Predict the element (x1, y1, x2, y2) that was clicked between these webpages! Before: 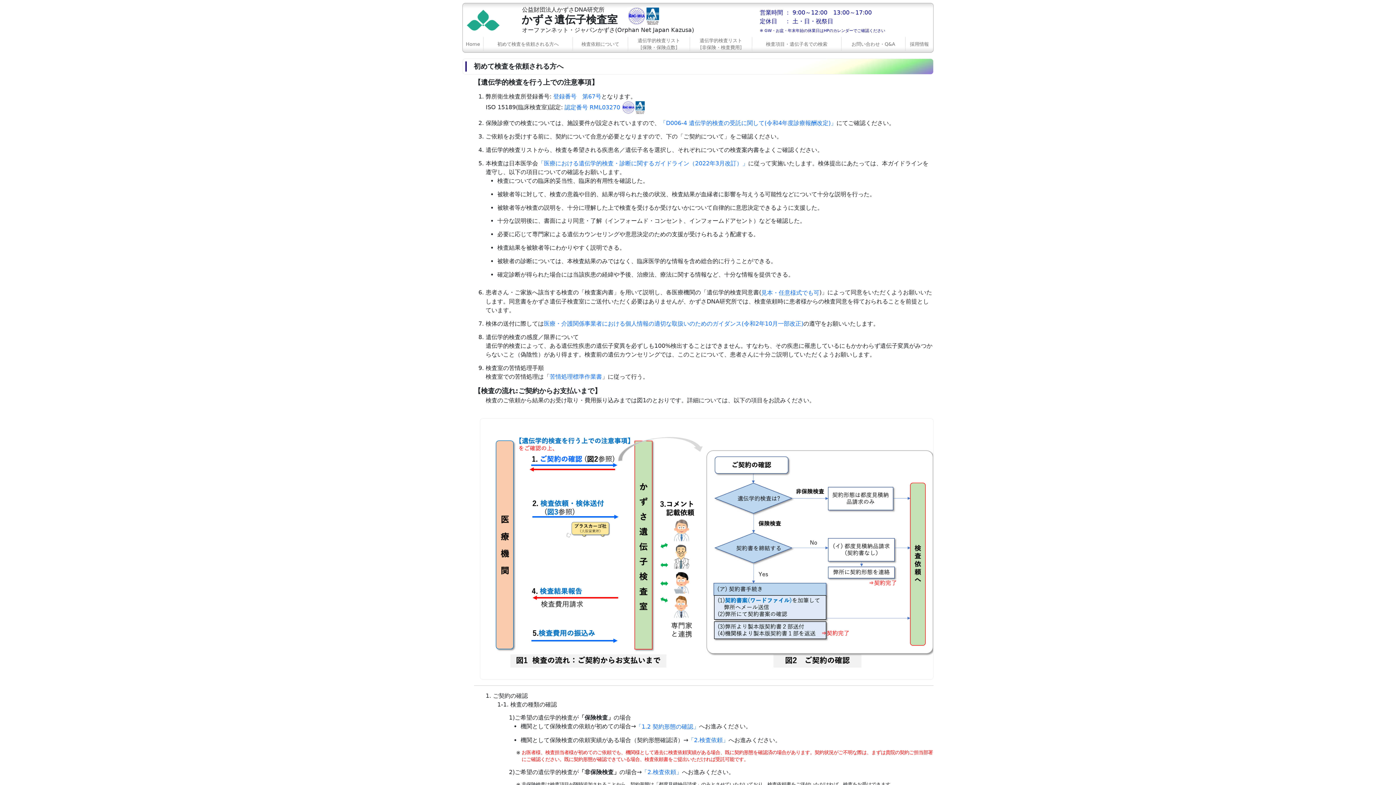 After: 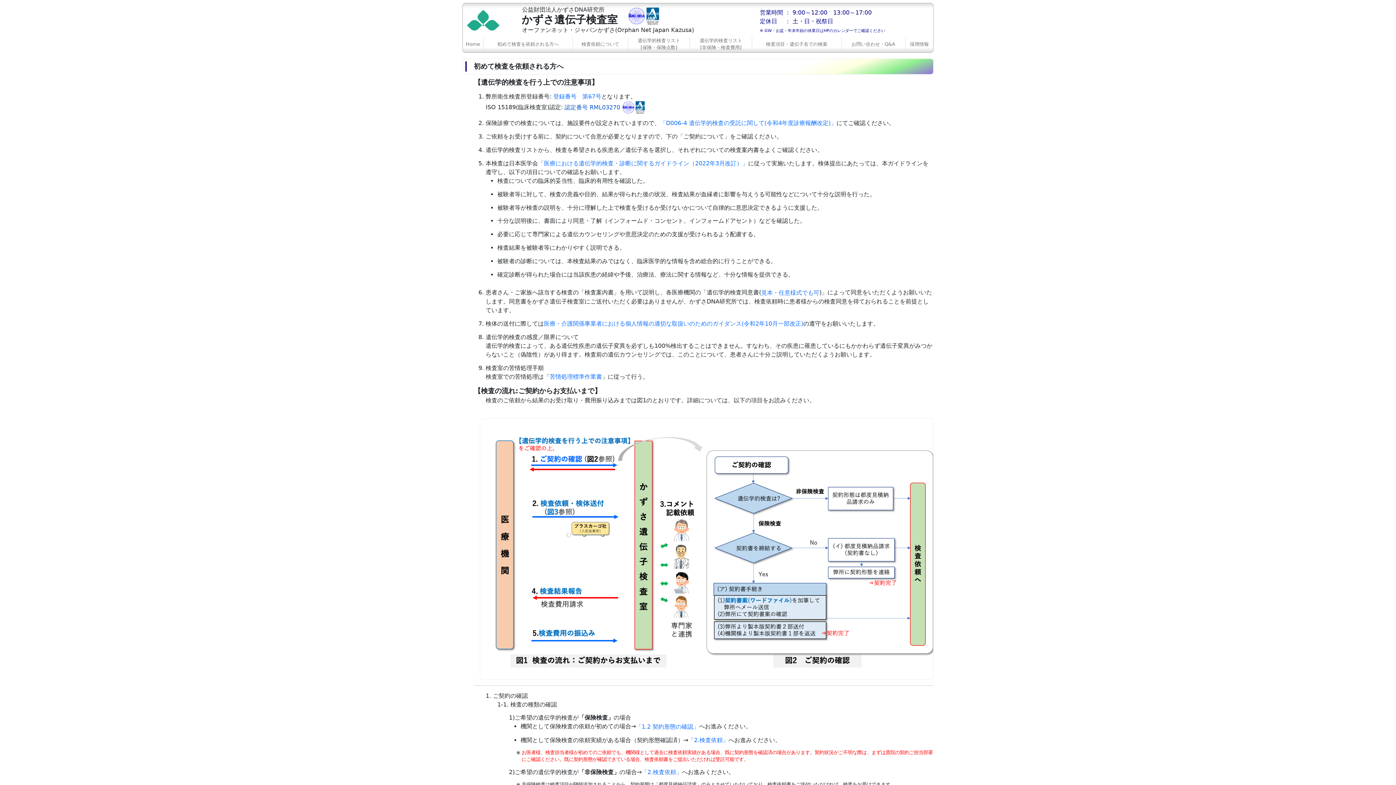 Action: bbox: (564, 103, 620, 112) label: 認定番号 RML03270